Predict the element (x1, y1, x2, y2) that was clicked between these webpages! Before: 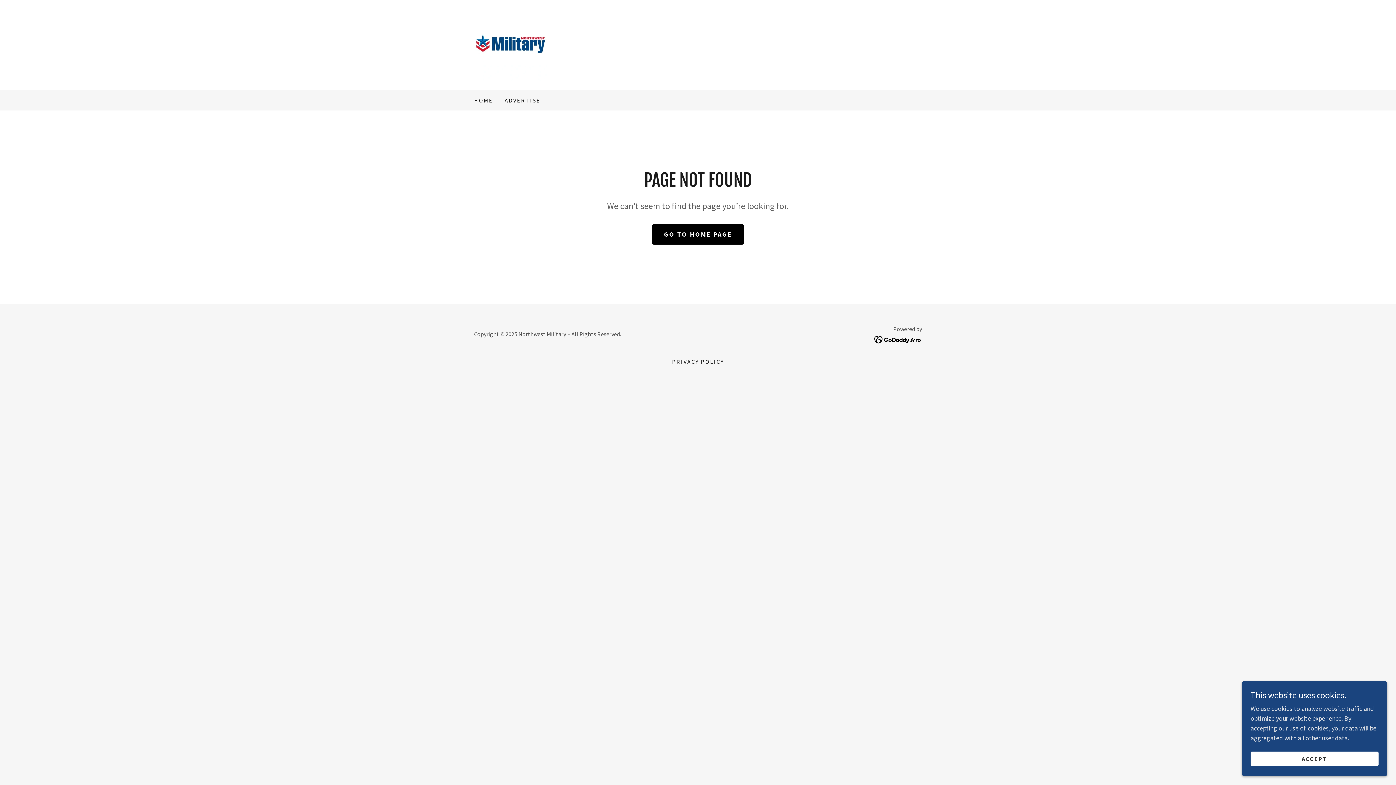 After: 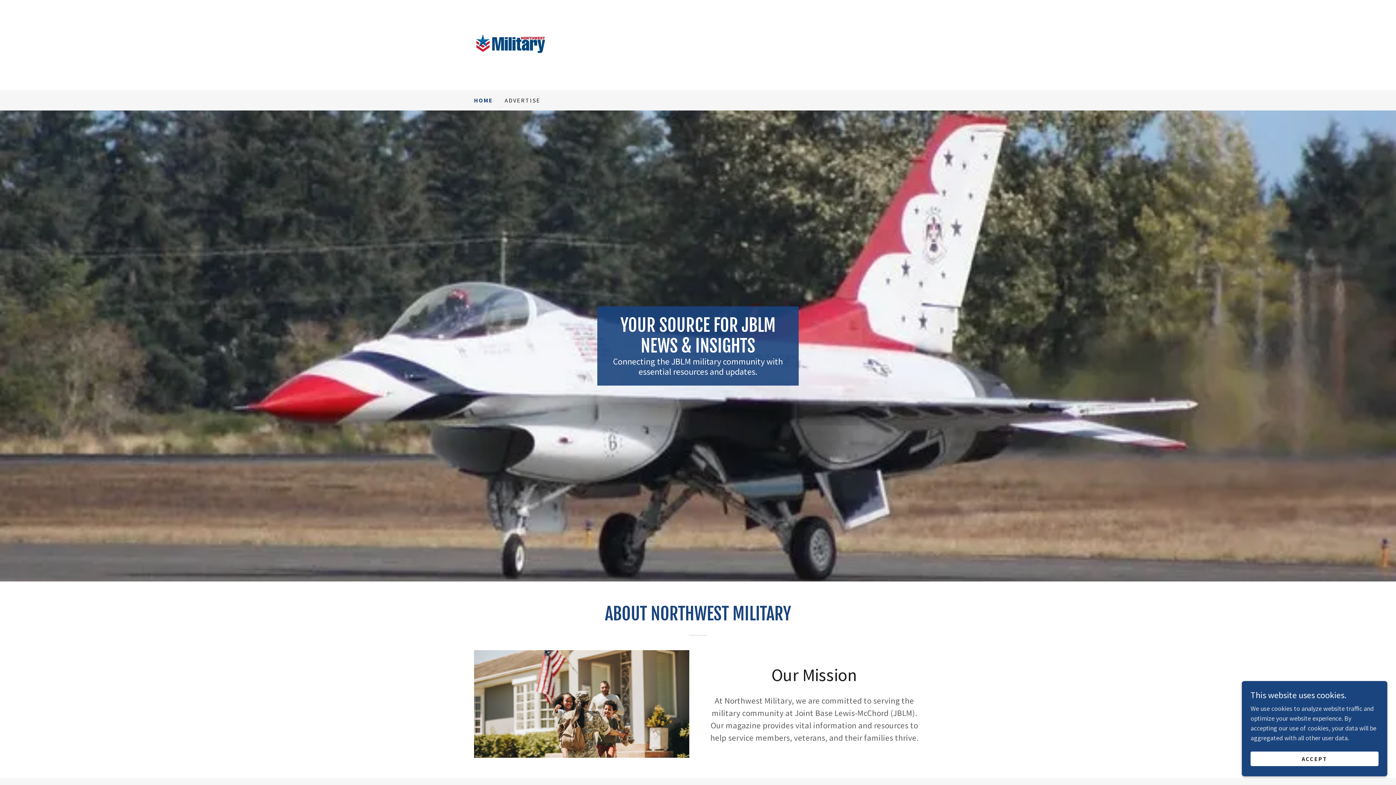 Action: bbox: (474, 40, 546, 48)